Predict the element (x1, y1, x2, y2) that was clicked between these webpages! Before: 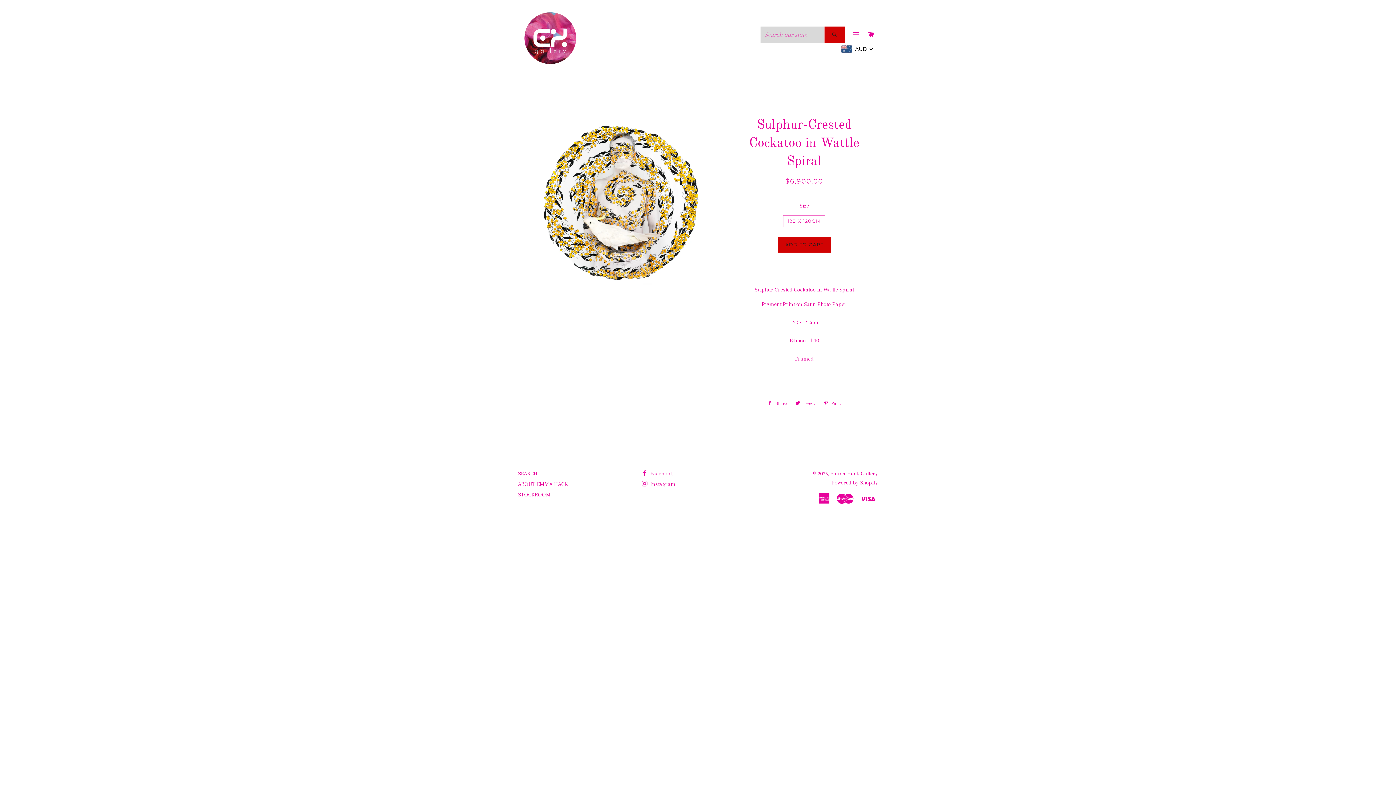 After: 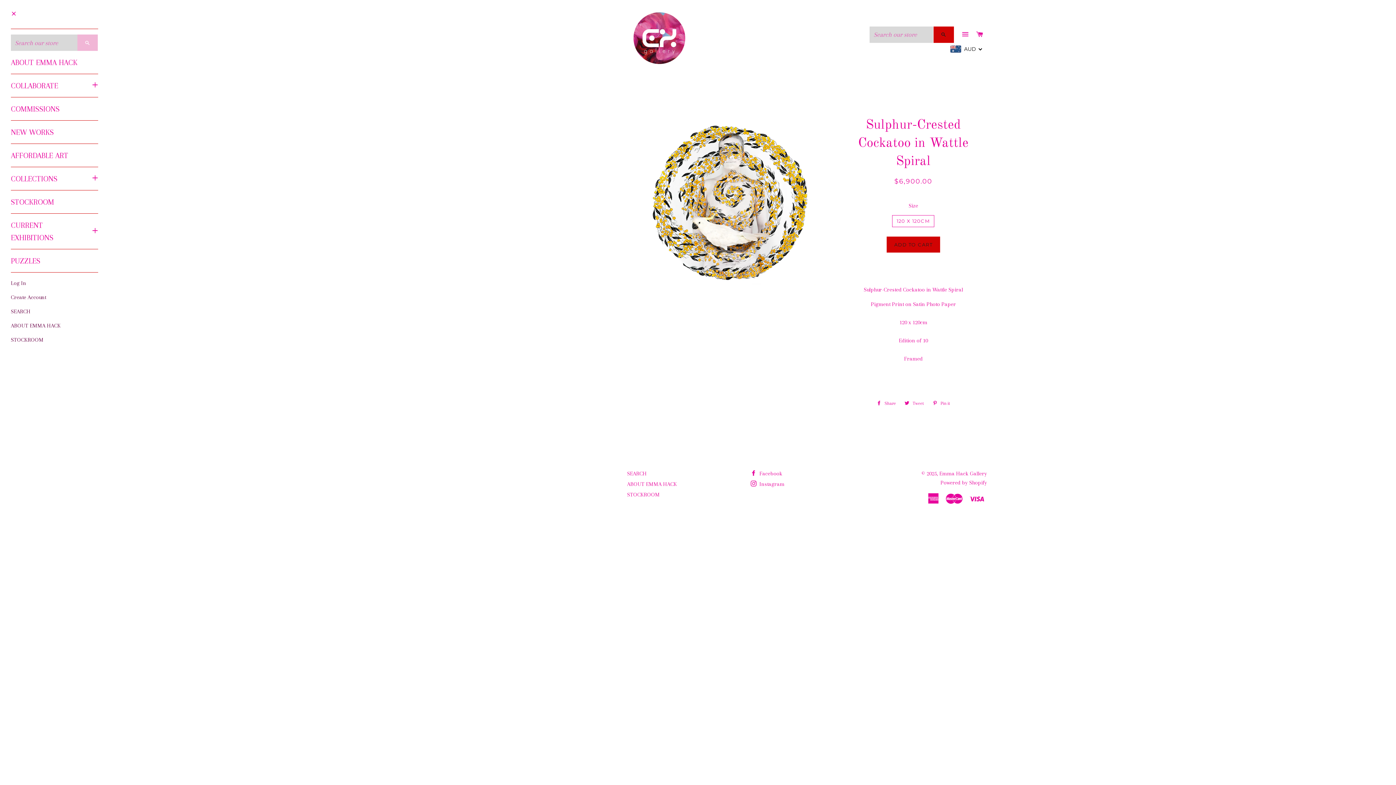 Action: bbox: (850, 23, 863, 45) label: SITE NAVIGATION